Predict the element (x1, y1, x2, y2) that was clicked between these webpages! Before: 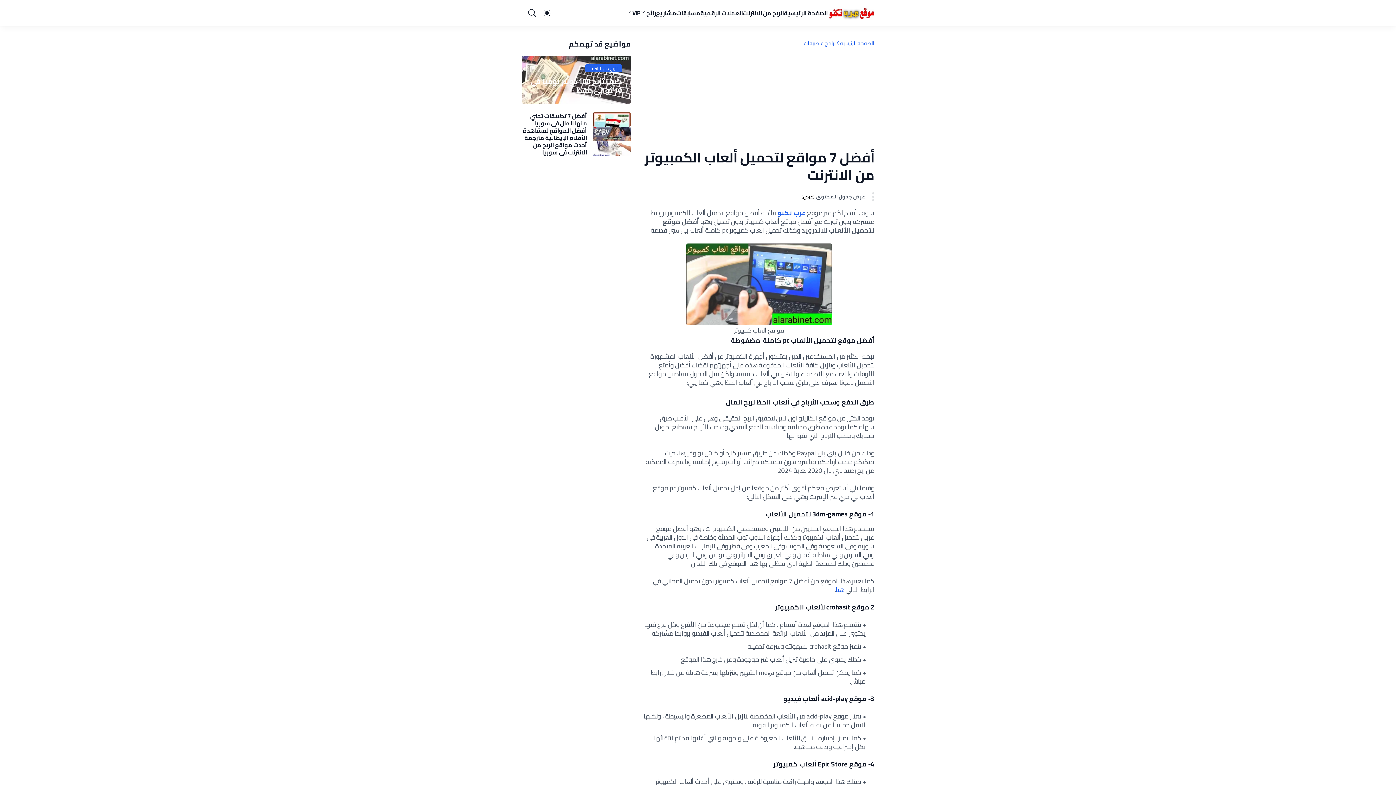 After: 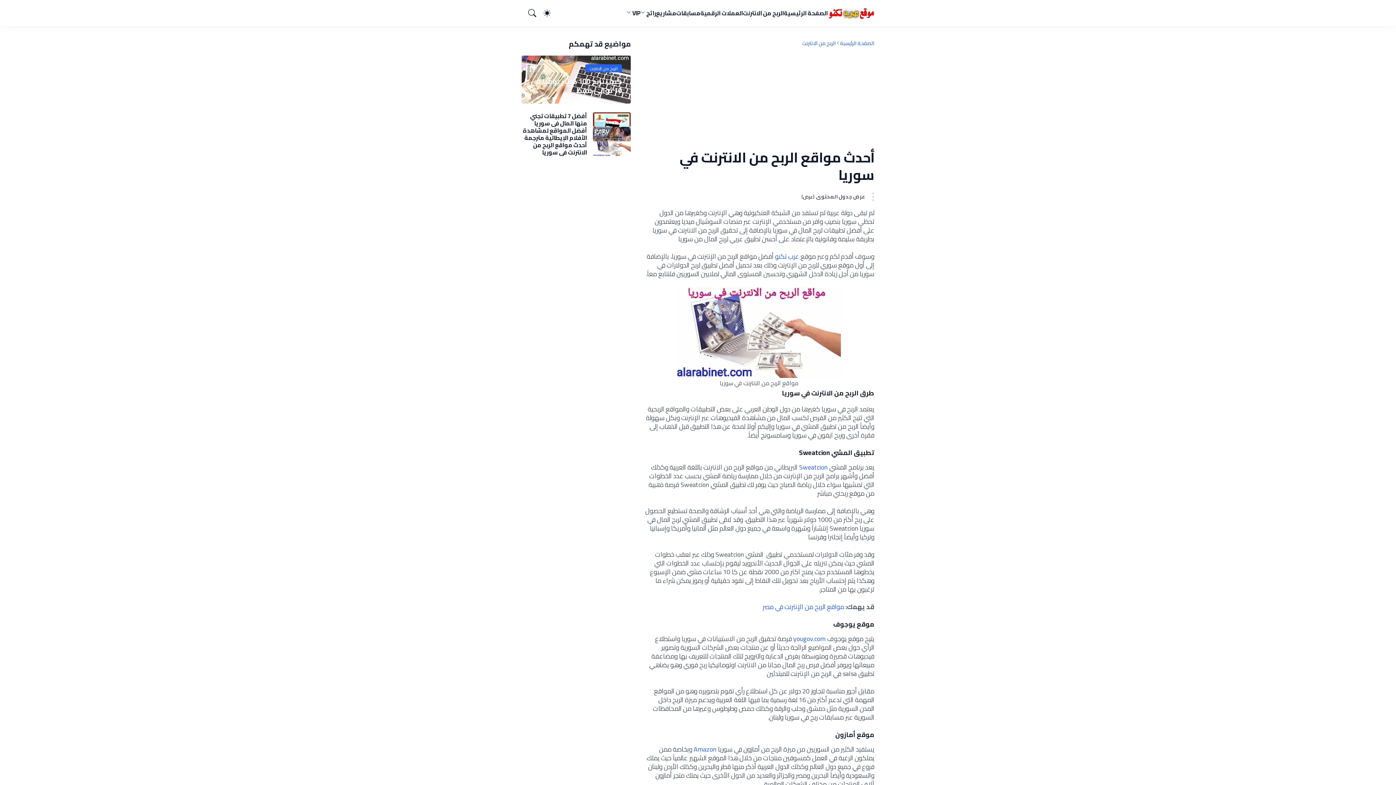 Action: label: أحدث مواقع الربح من الانترنت في سوريا bbox: (521, 141, 587, 156)